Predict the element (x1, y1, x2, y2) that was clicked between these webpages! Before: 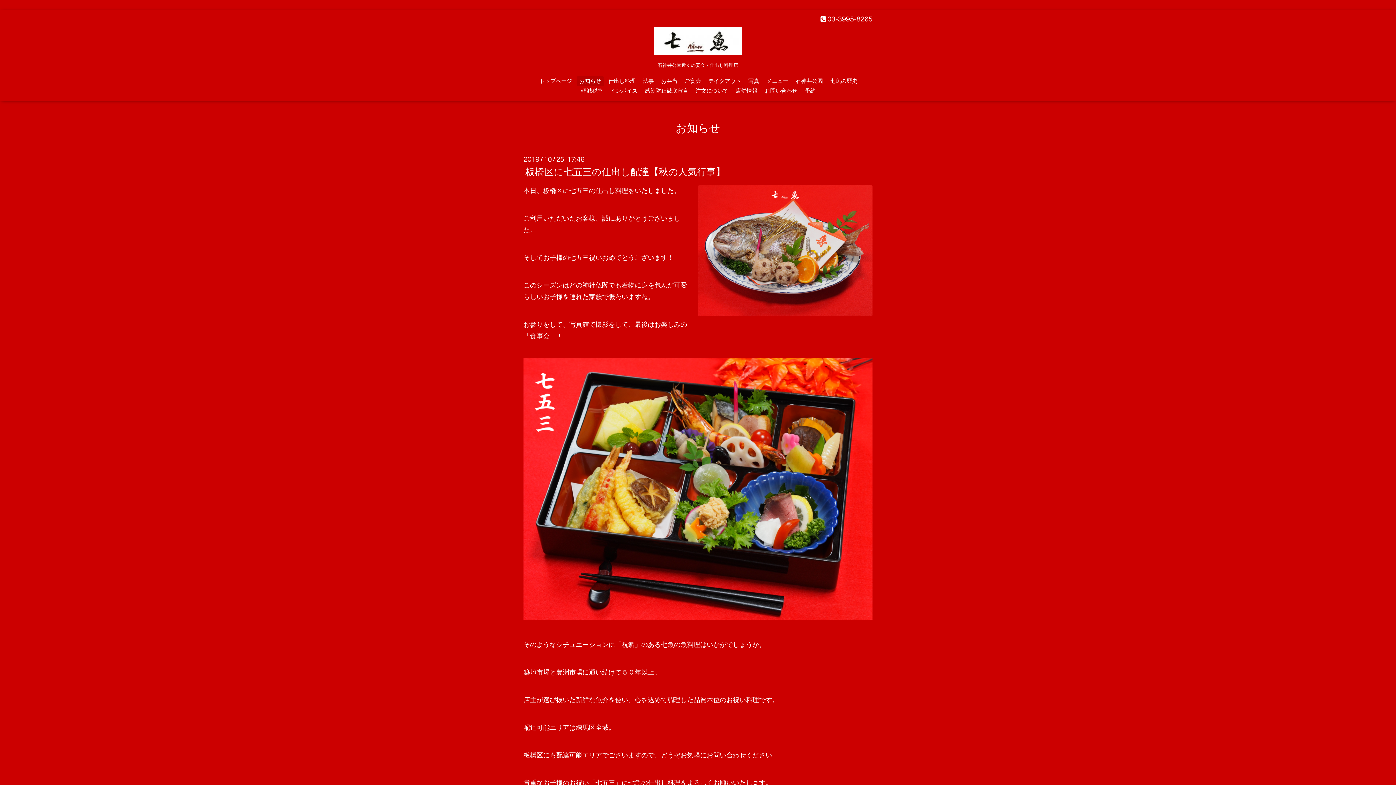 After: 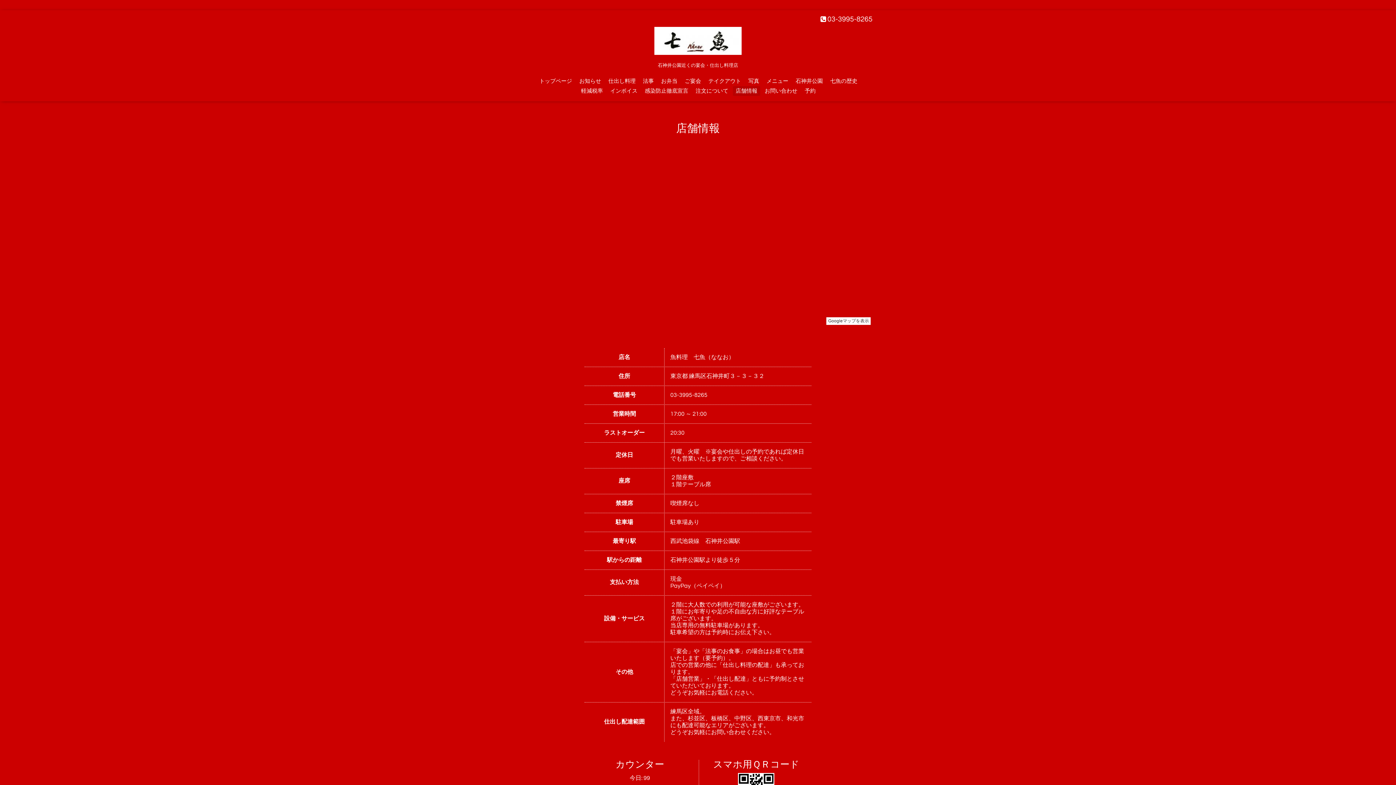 Action: label: 店舗情報 bbox: (733, 86, 760, 96)